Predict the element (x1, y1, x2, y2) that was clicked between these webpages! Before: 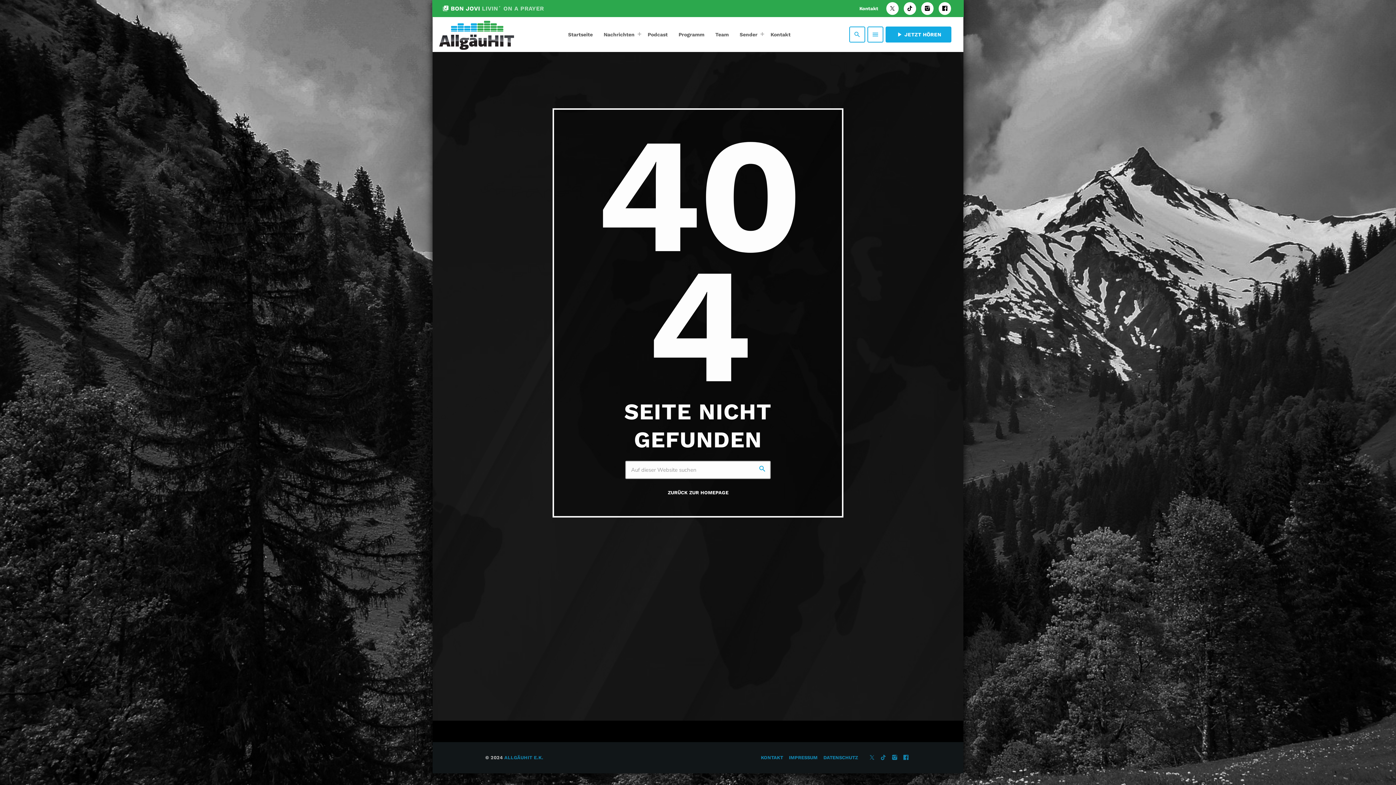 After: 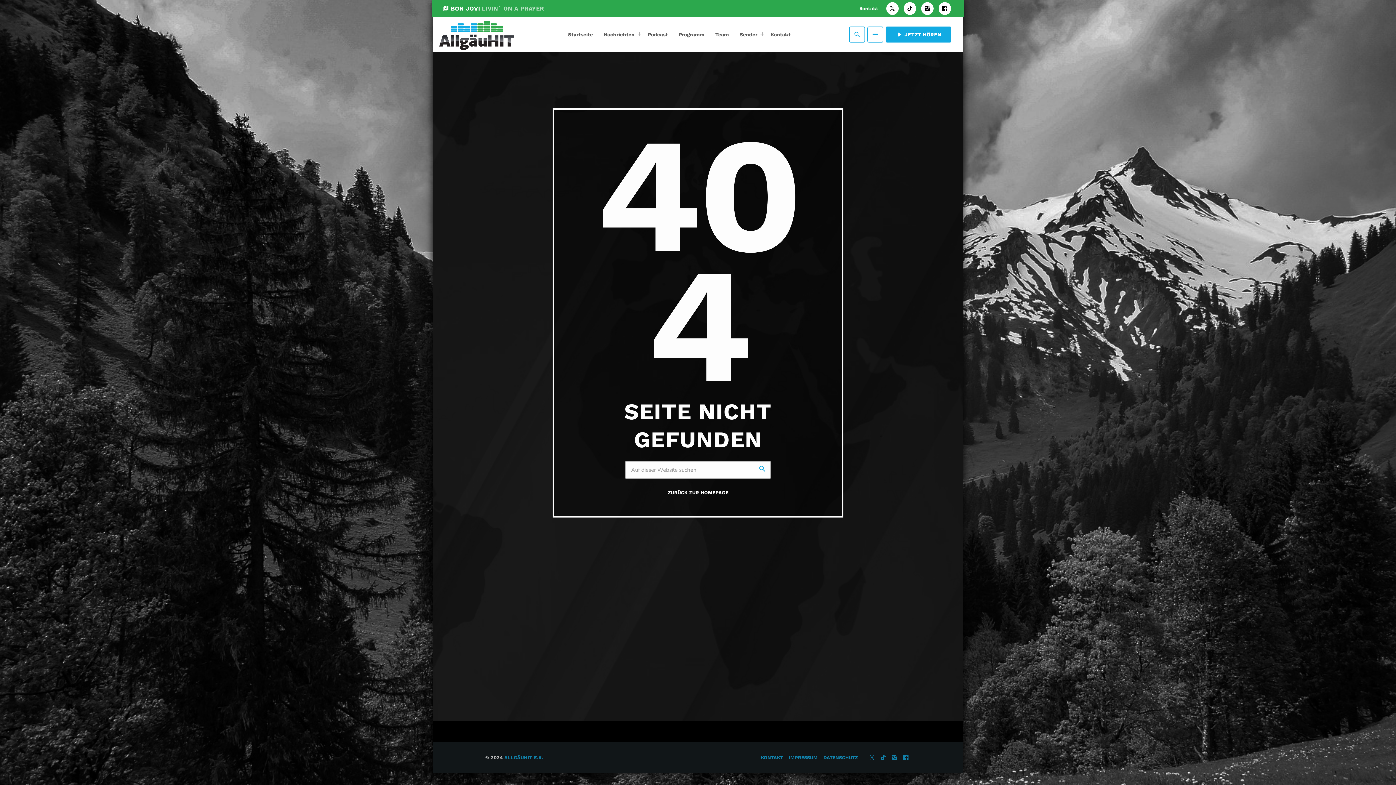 Action: bbox: (892, 755, 897, 761) label: Instagram